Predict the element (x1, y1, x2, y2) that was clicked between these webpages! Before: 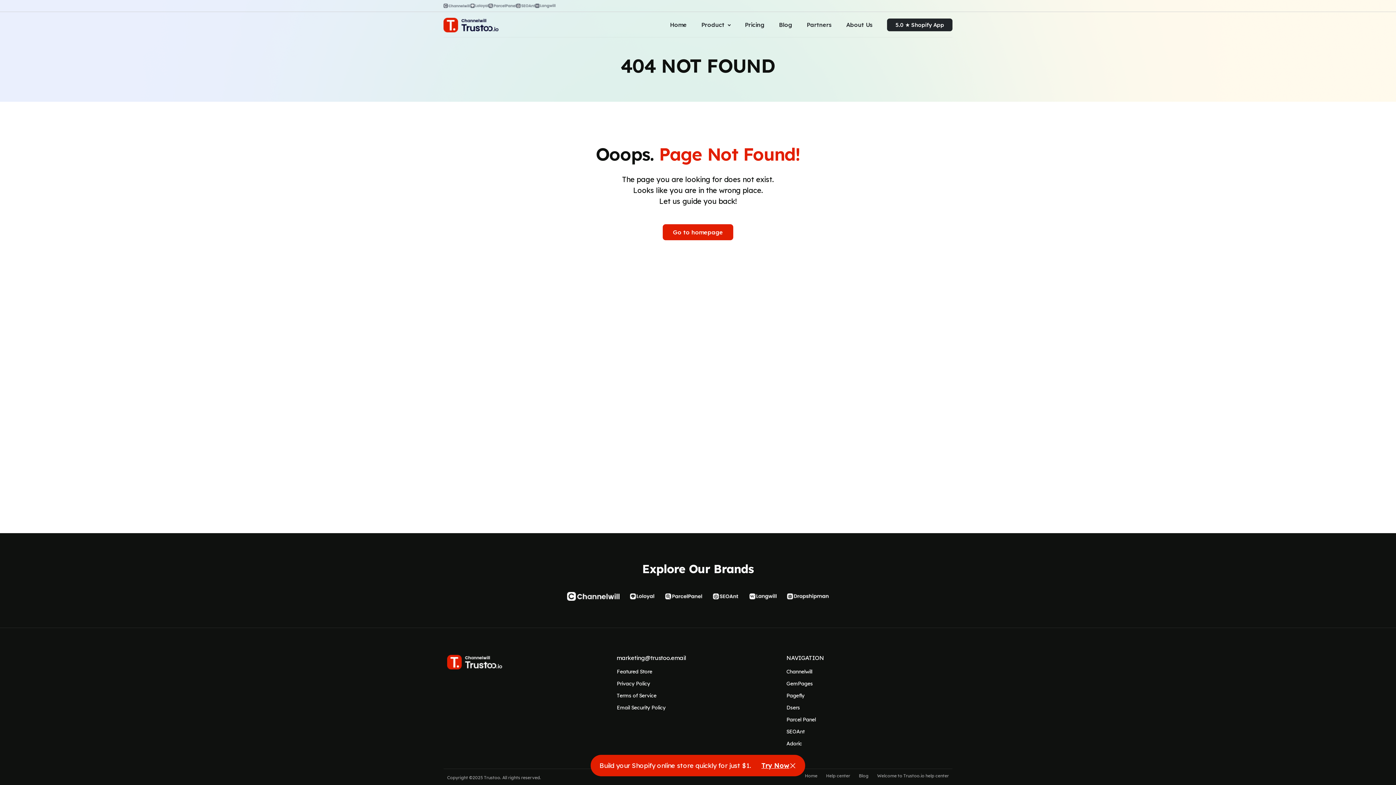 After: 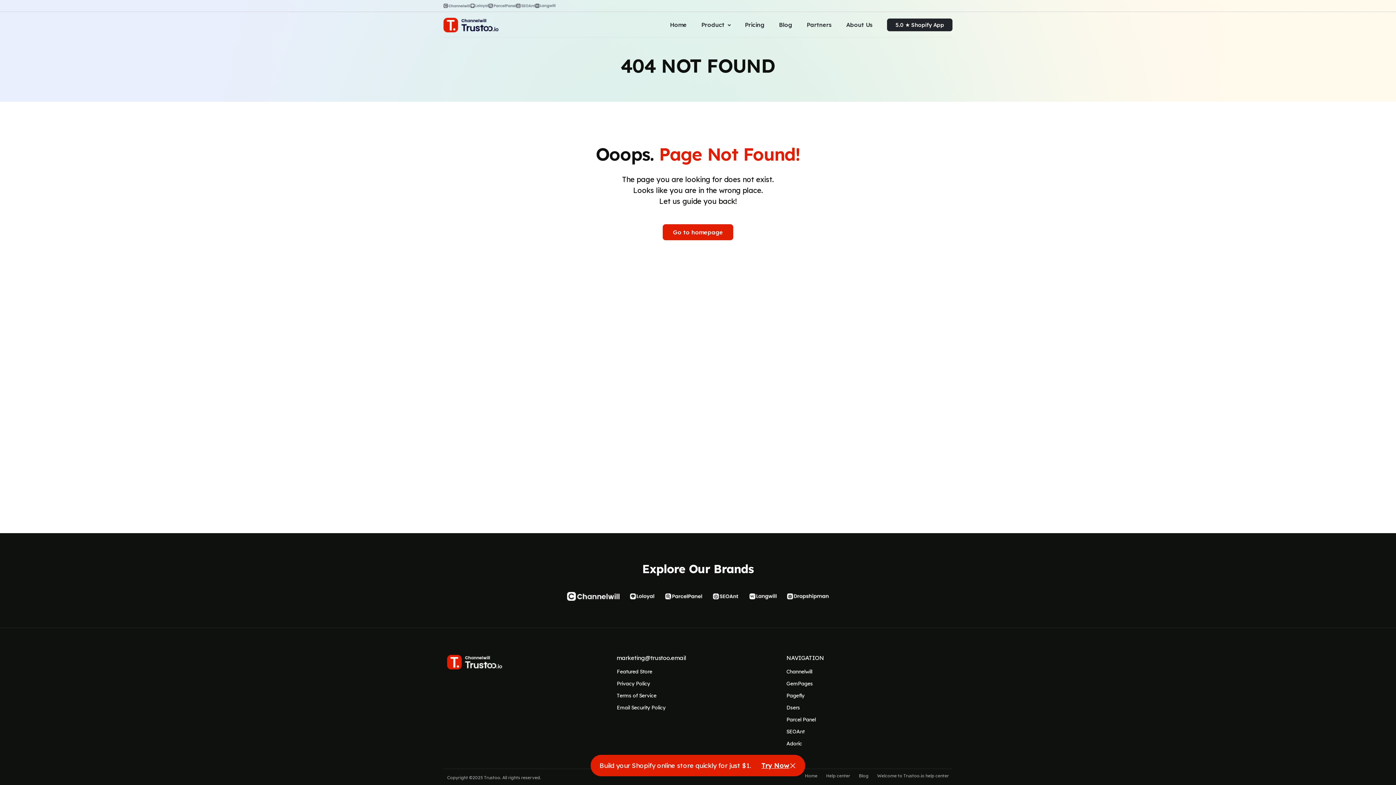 Action: label: Help center bbox: (826, 773, 850, 779)